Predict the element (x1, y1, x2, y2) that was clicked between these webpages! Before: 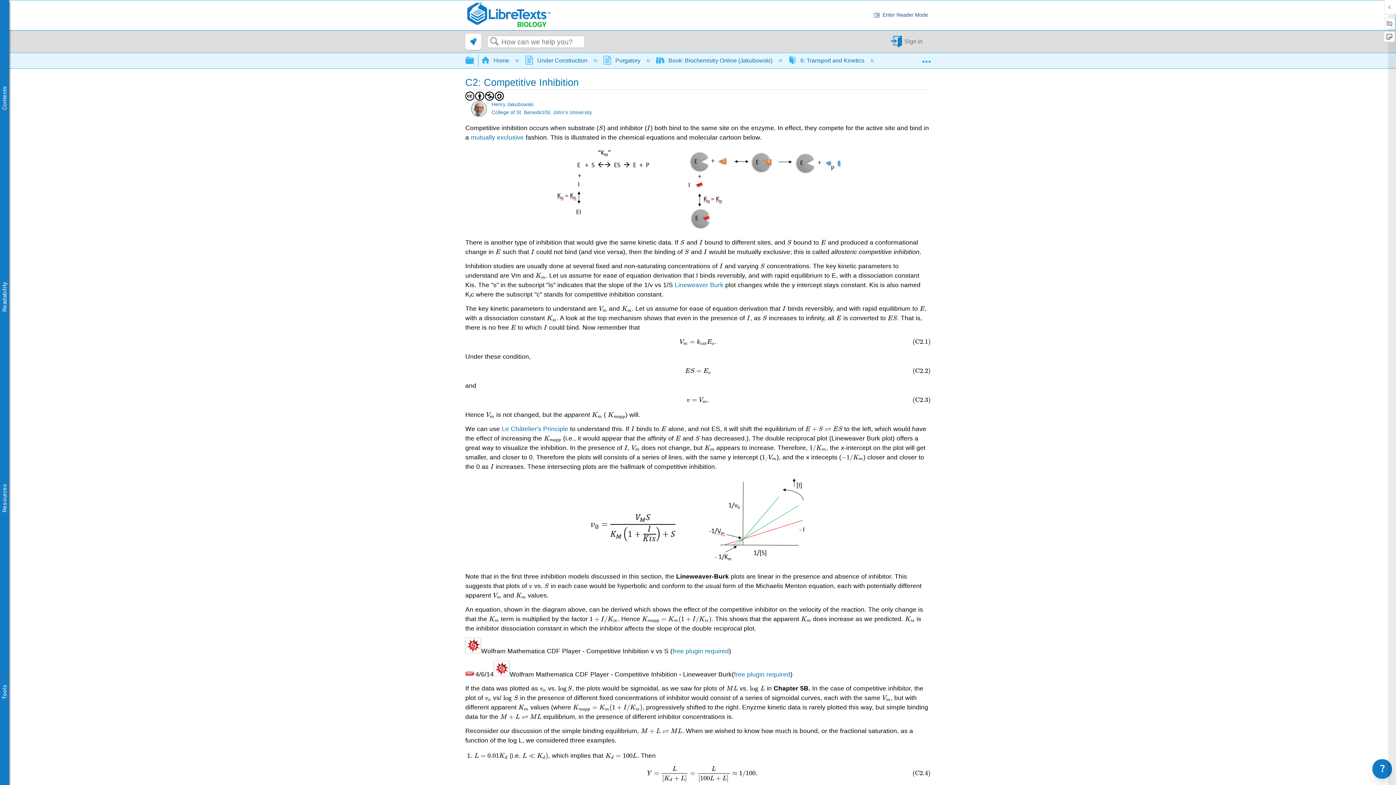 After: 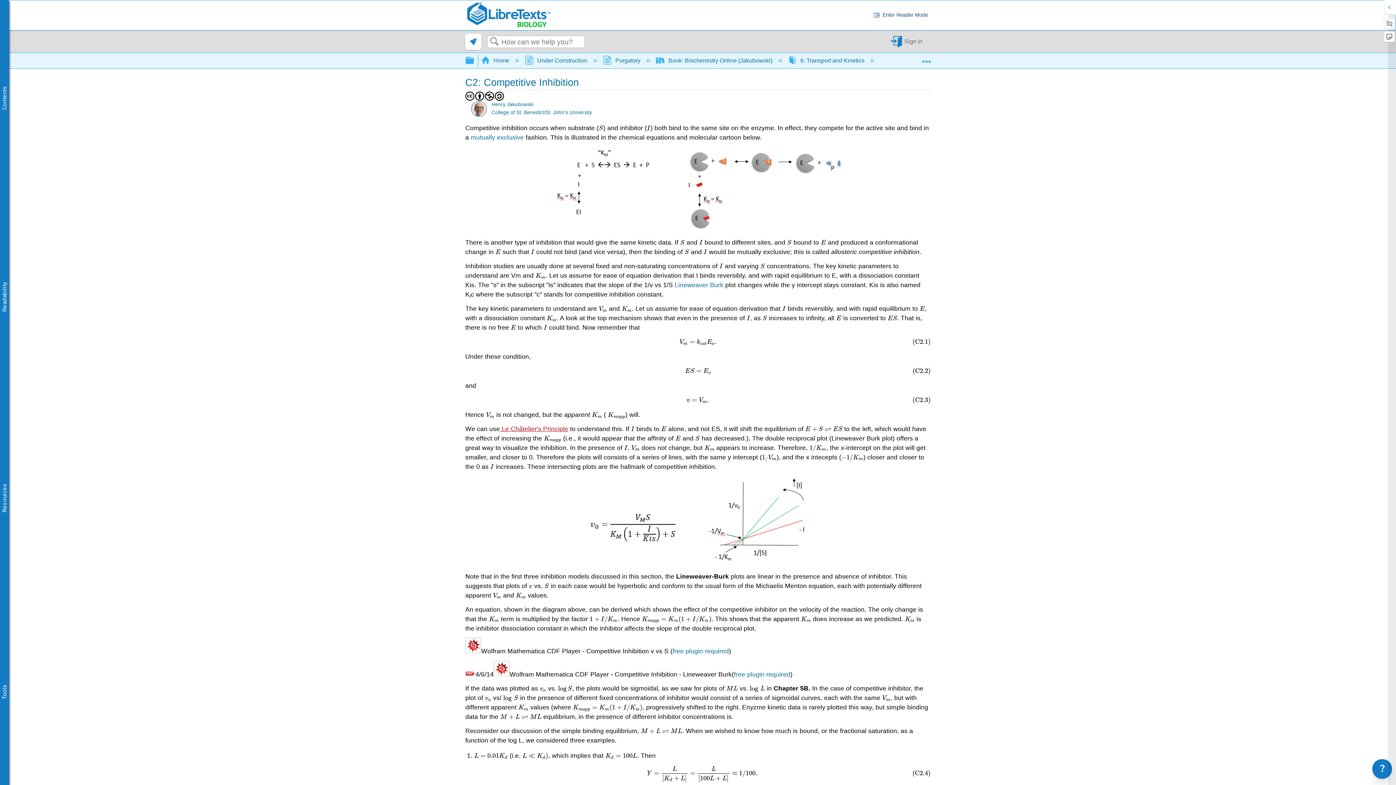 Action: label:  Le Châtelier's Principle bbox: (500, 425, 568, 432)